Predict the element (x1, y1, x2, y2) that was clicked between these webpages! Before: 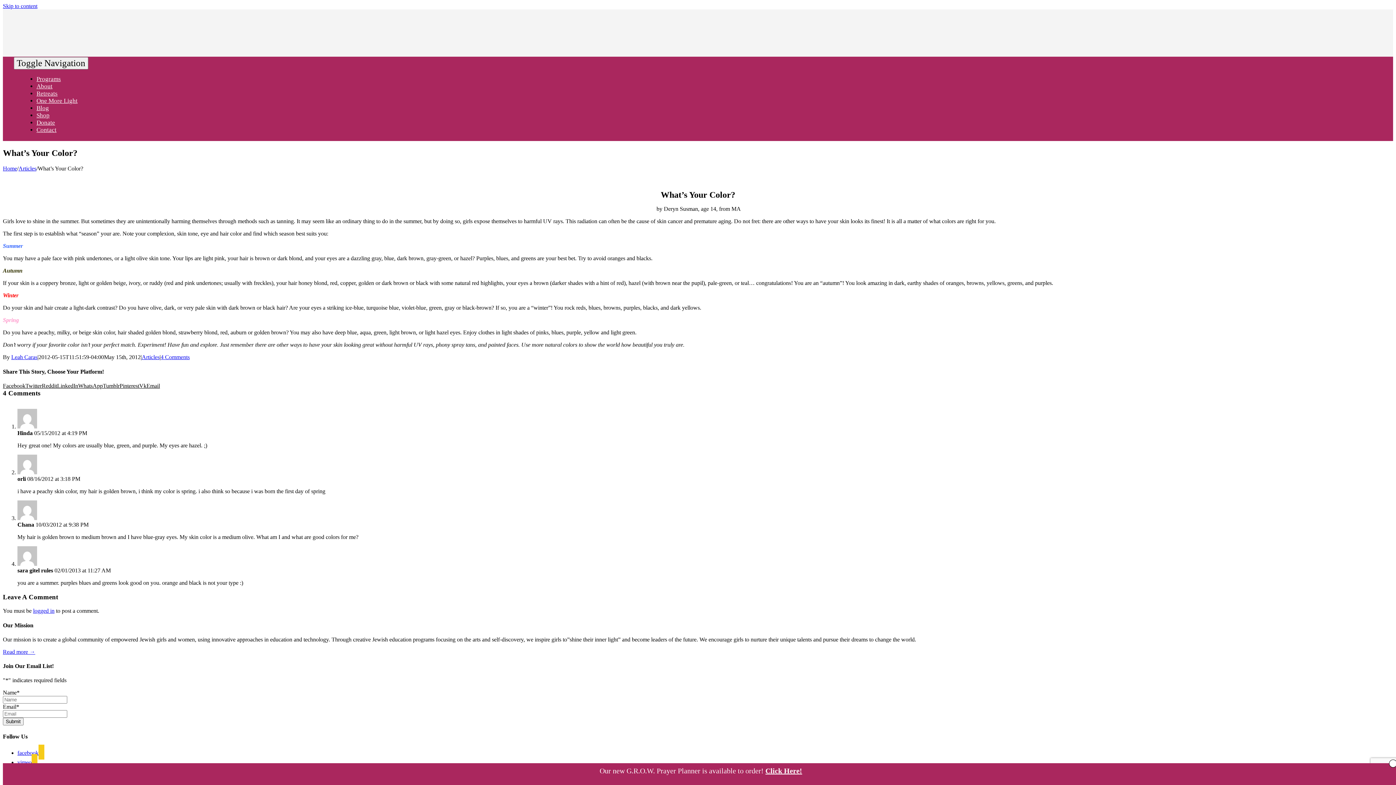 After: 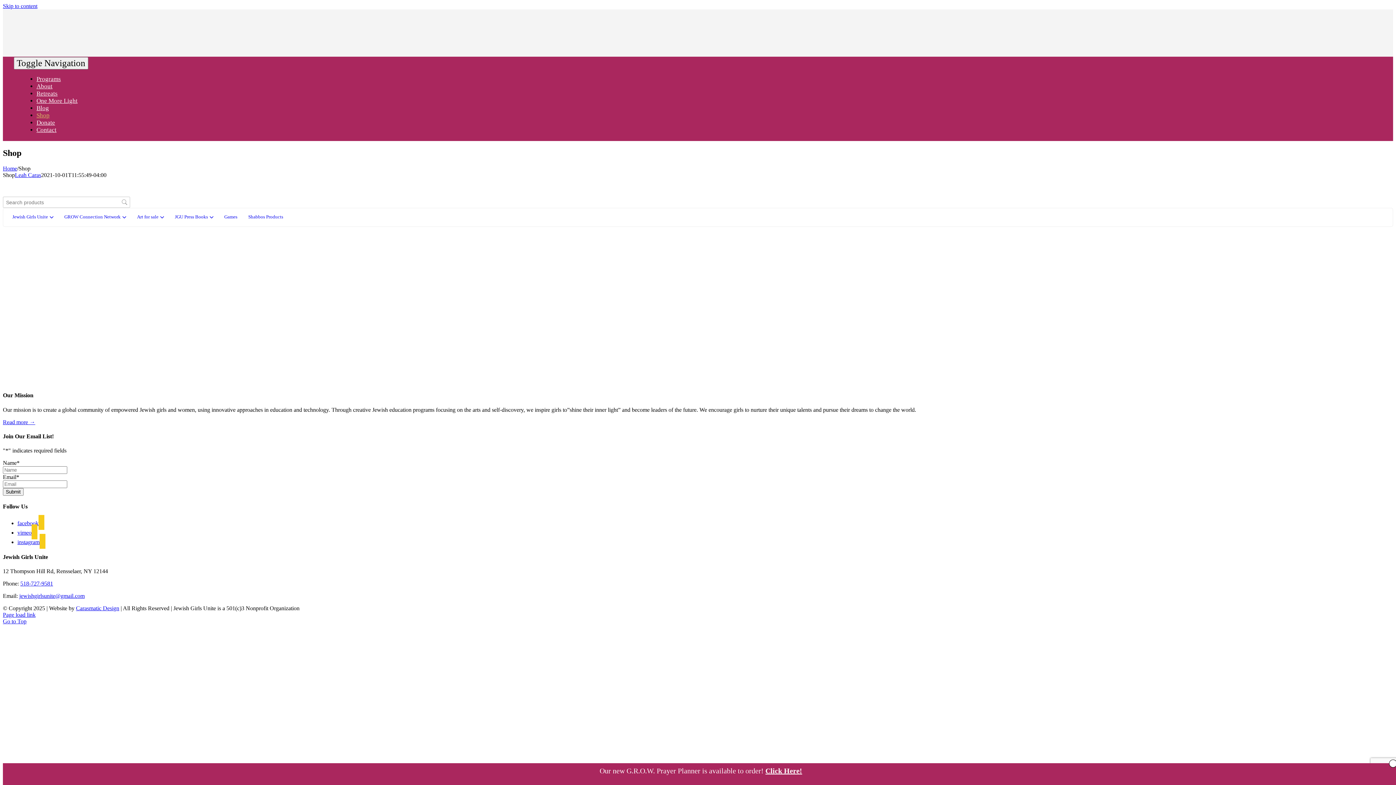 Action: bbox: (765, 767, 802, 775) label: Click Here!